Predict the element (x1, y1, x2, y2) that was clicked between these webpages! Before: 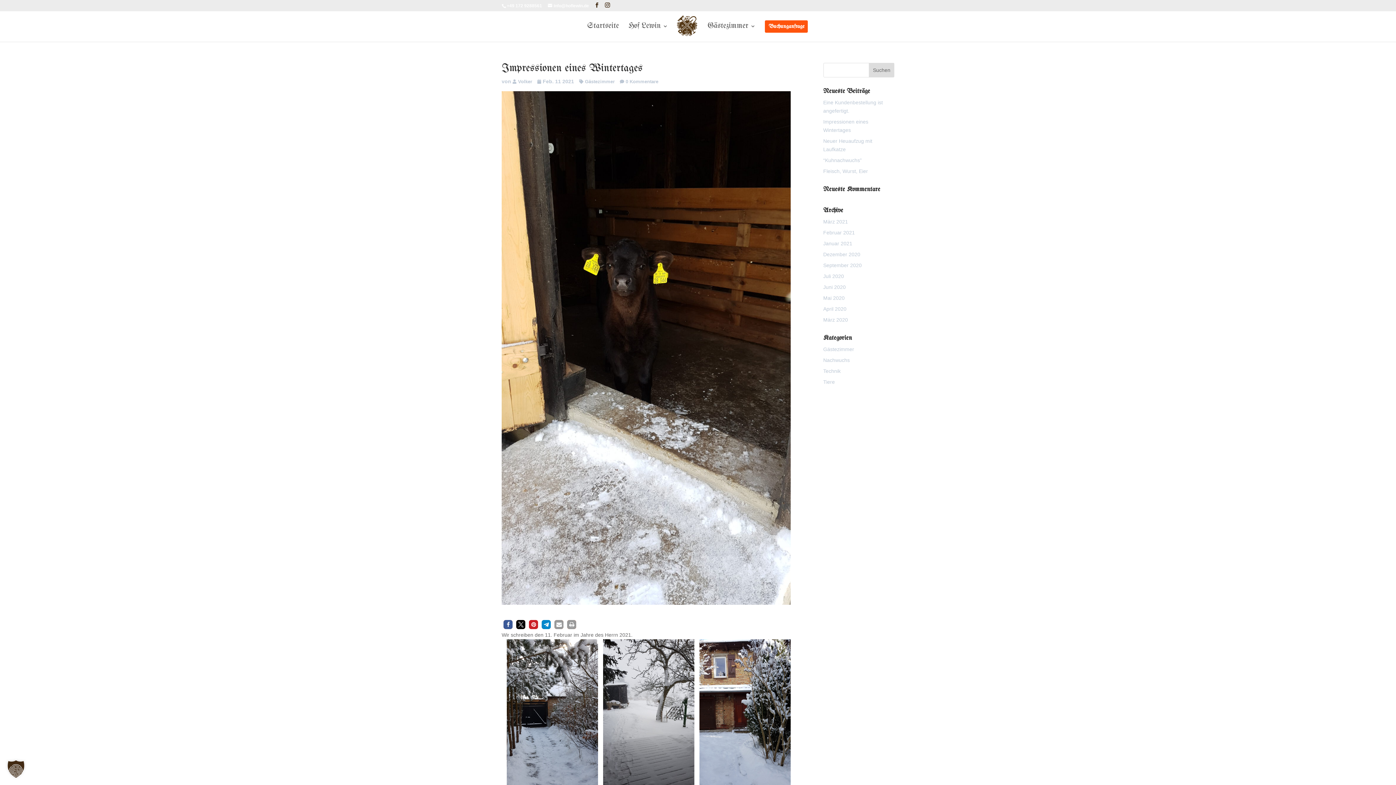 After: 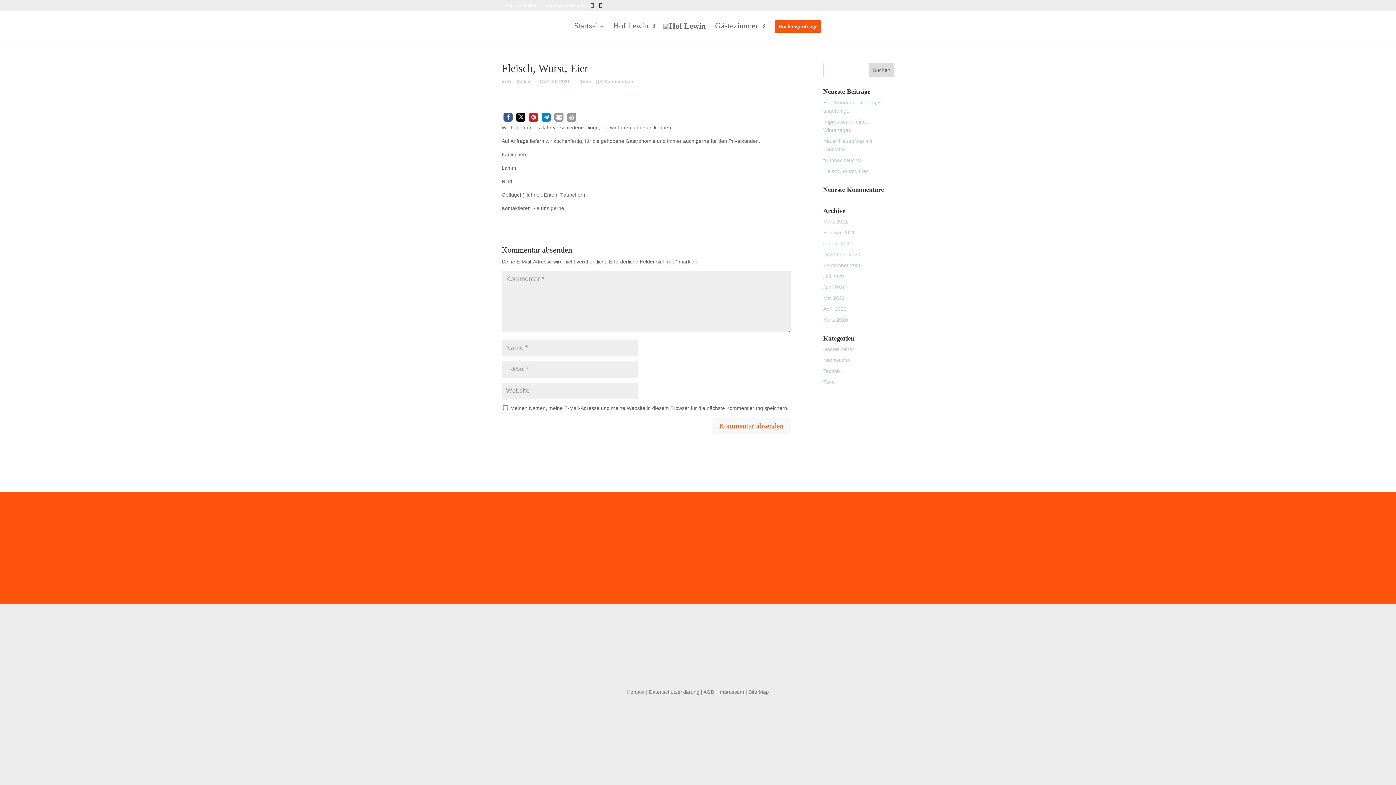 Action: bbox: (823, 168, 868, 174) label: Fleisch, Wurst, Eier